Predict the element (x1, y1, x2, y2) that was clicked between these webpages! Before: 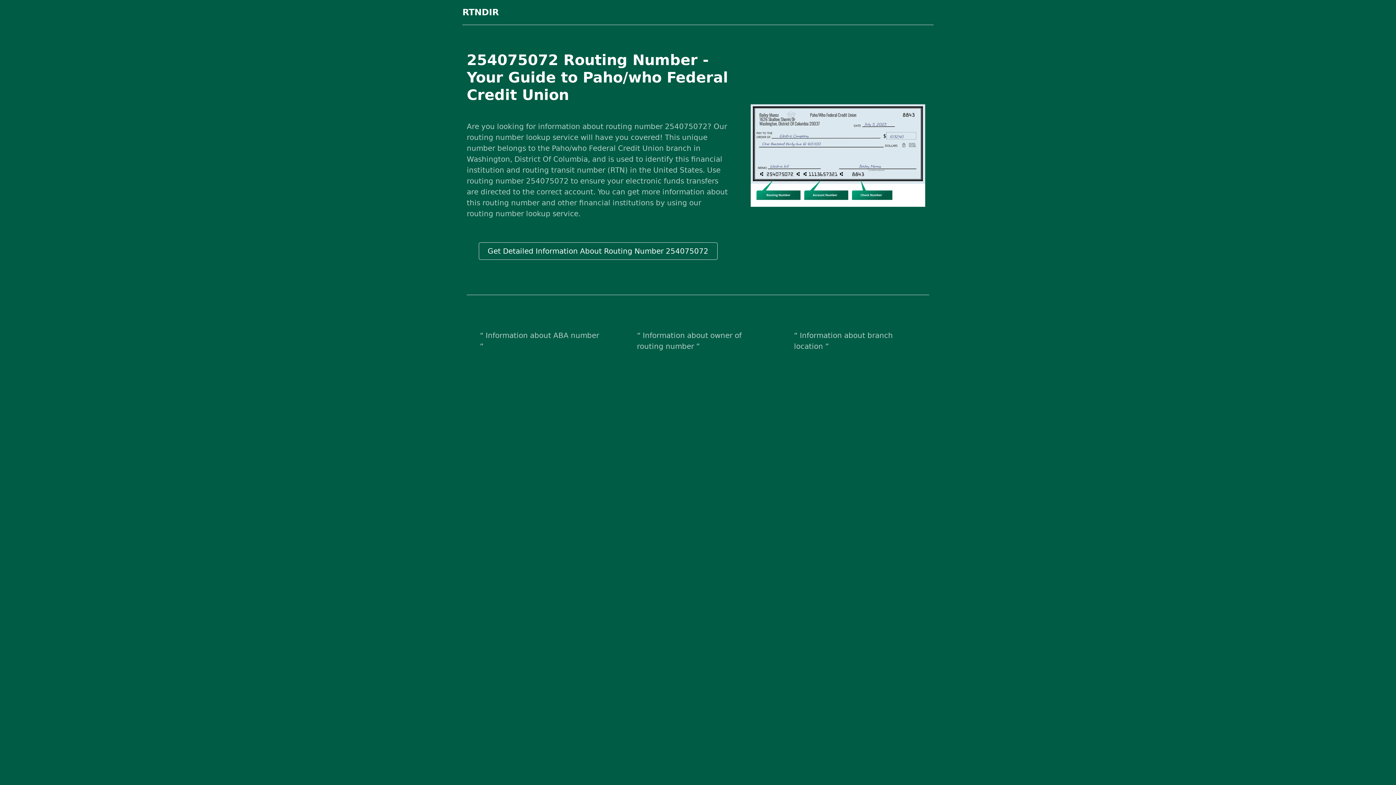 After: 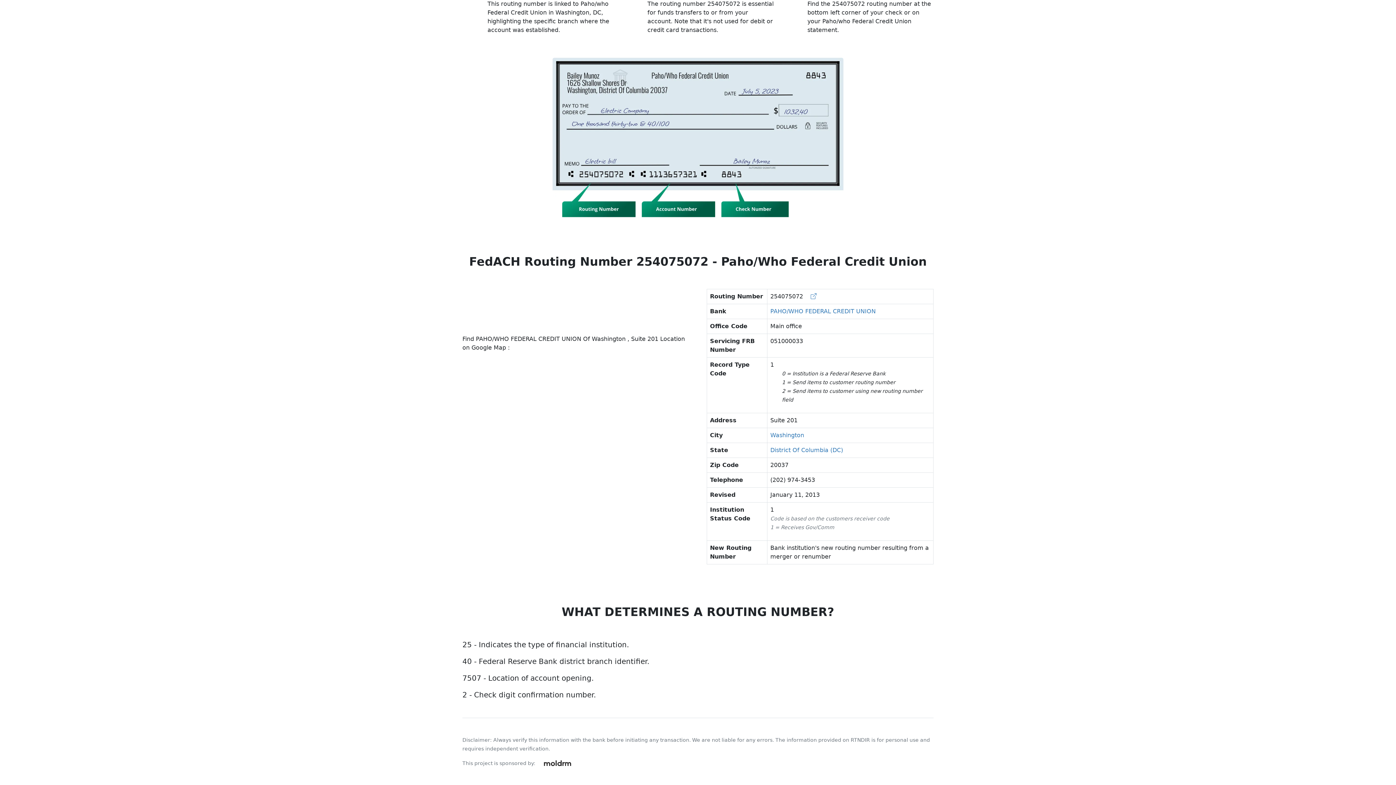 Action: label: Get Detailed Information About Routing Number 254075072 bbox: (478, 242, 717, 260)